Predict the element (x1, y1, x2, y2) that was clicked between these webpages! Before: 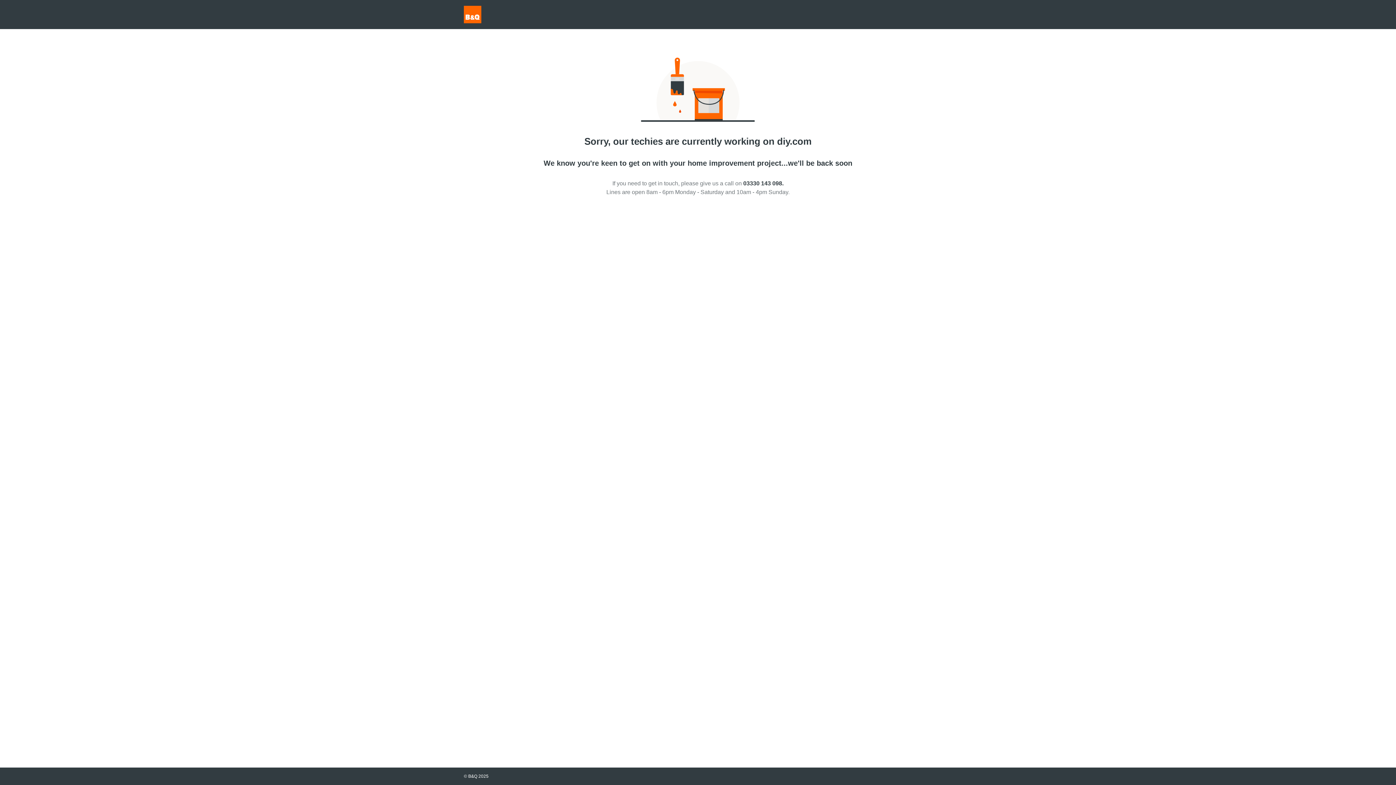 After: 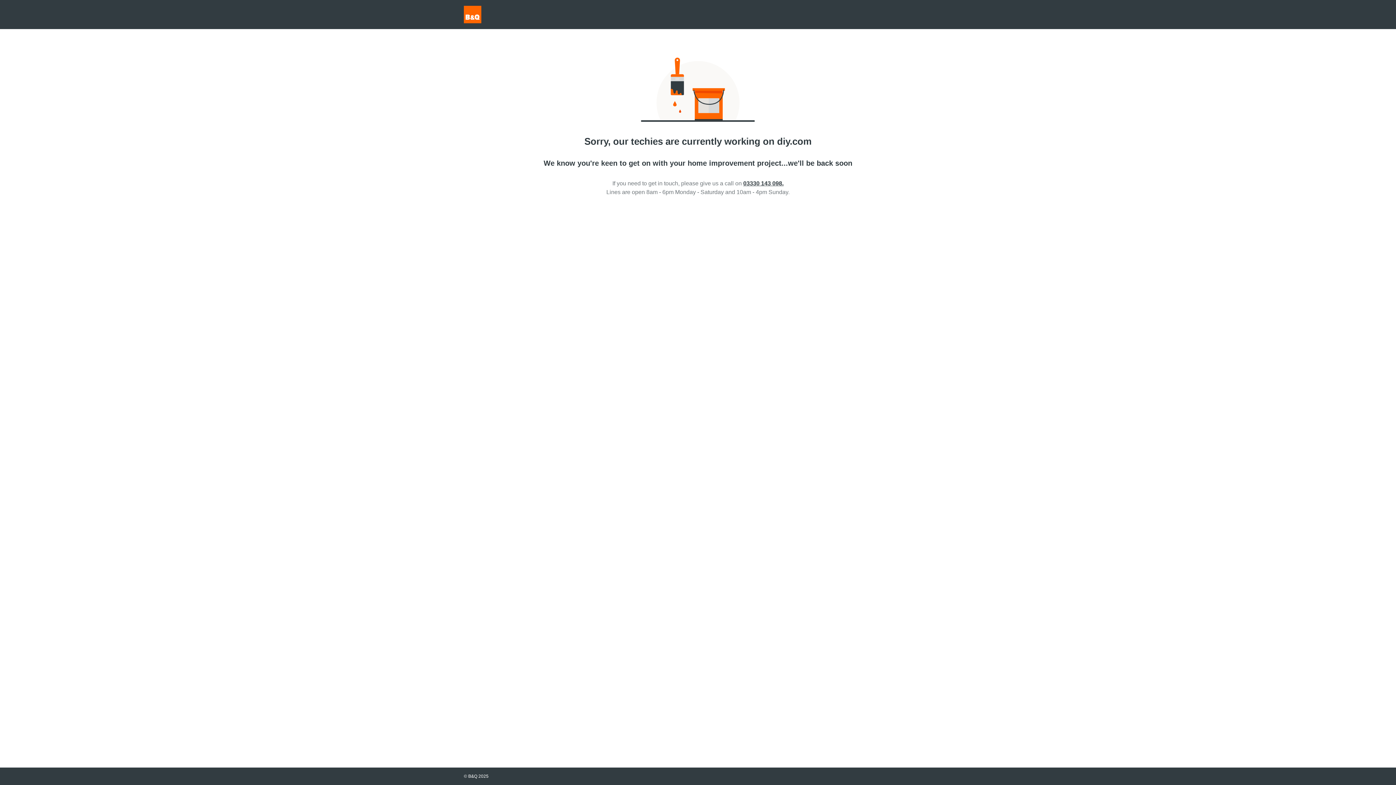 Action: label: 03330 143 098. bbox: (743, 180, 783, 186)